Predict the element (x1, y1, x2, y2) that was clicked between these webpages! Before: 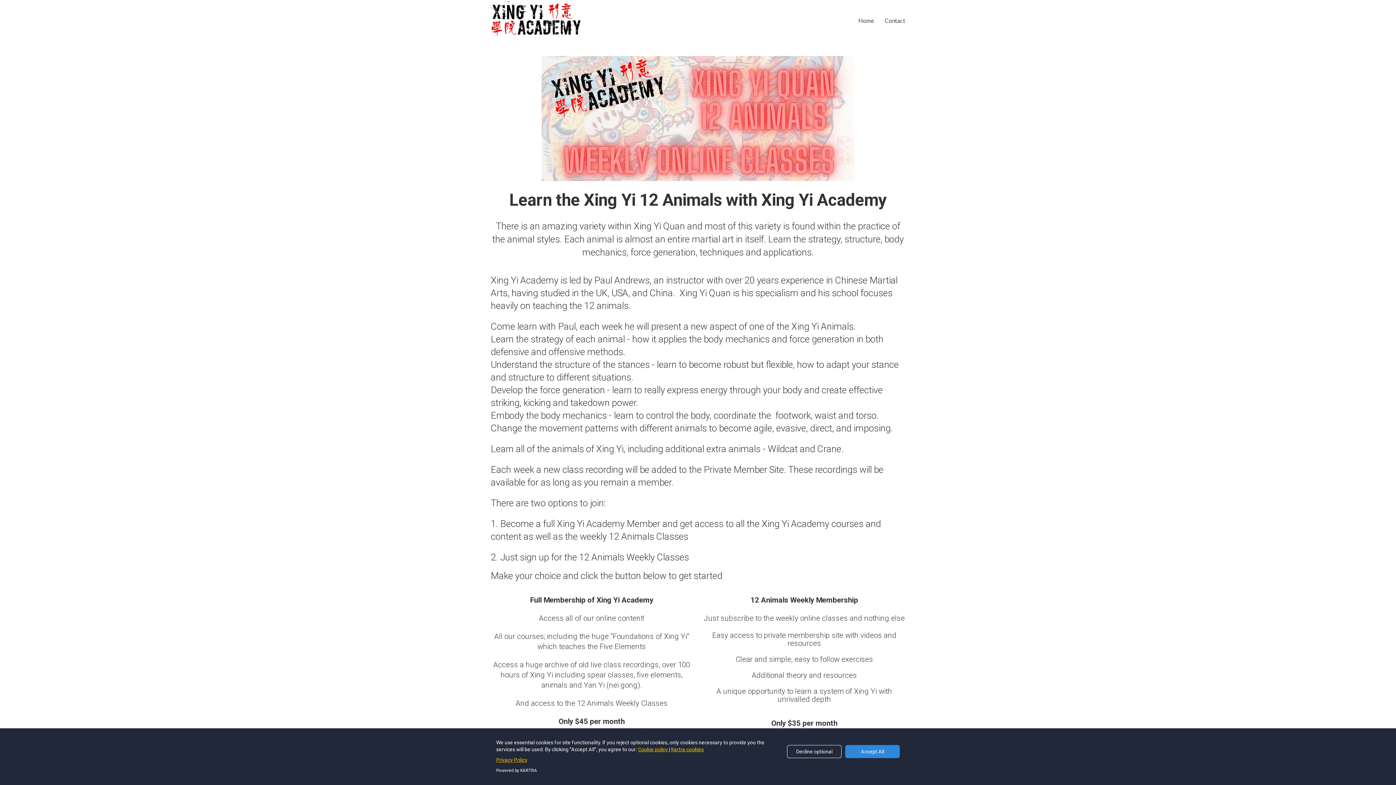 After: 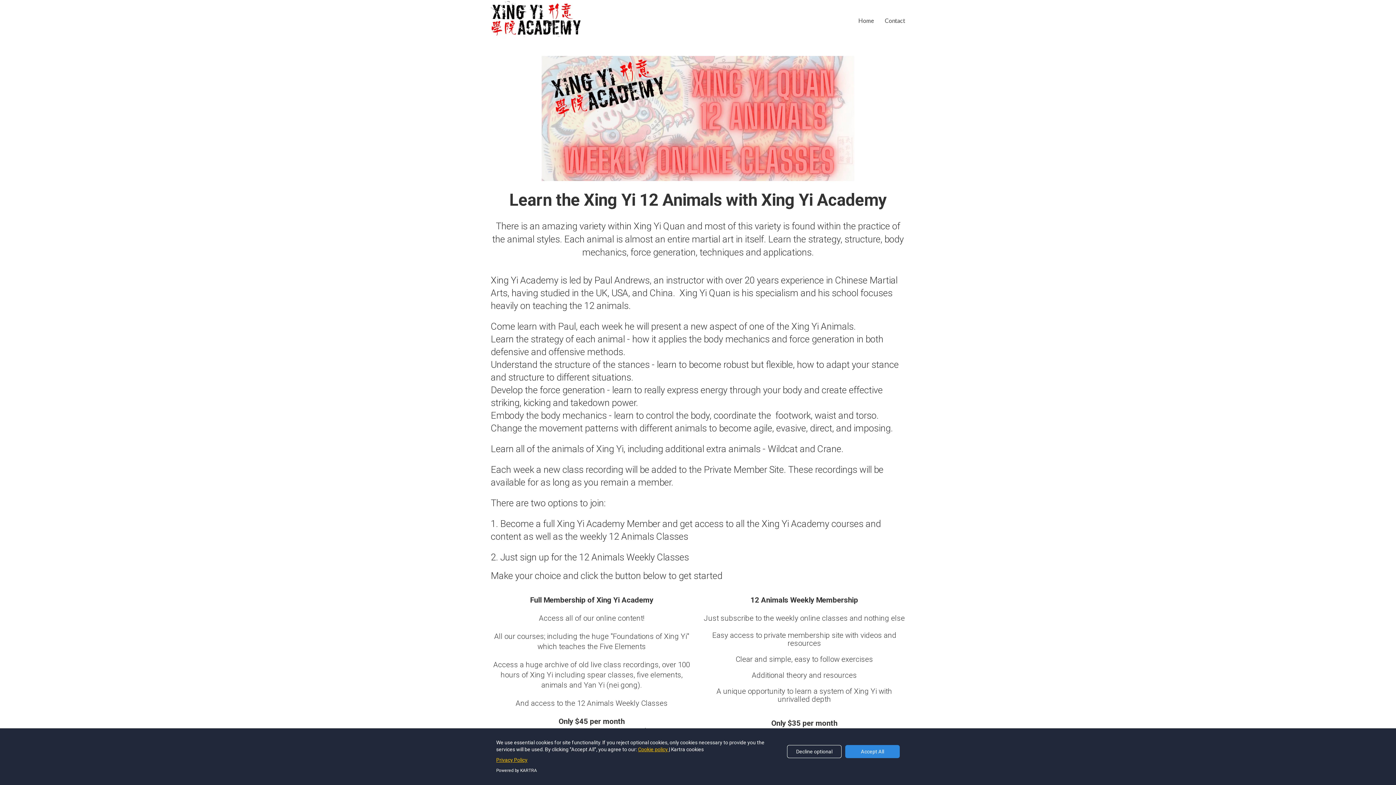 Action: bbox: (671, 746, 704, 752) label: Kartra cookies